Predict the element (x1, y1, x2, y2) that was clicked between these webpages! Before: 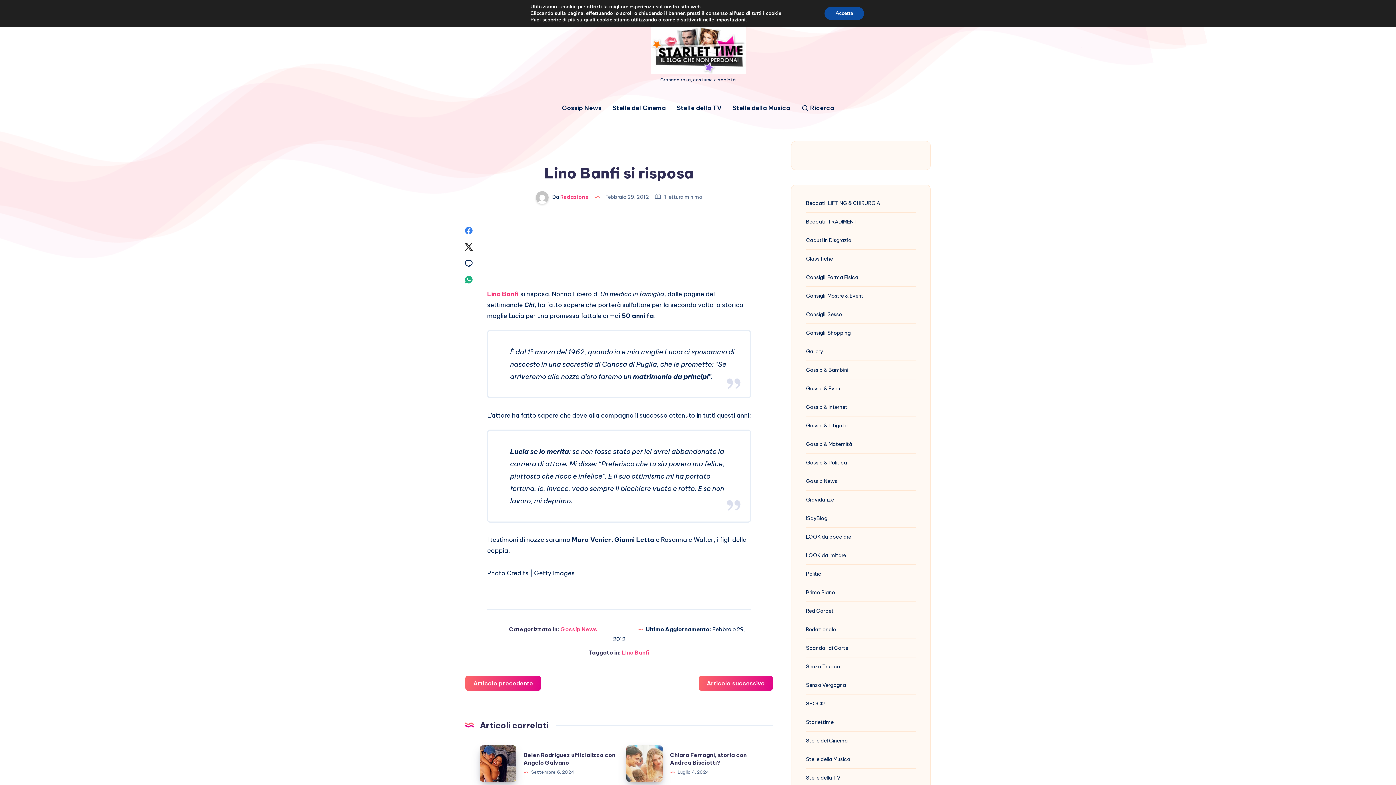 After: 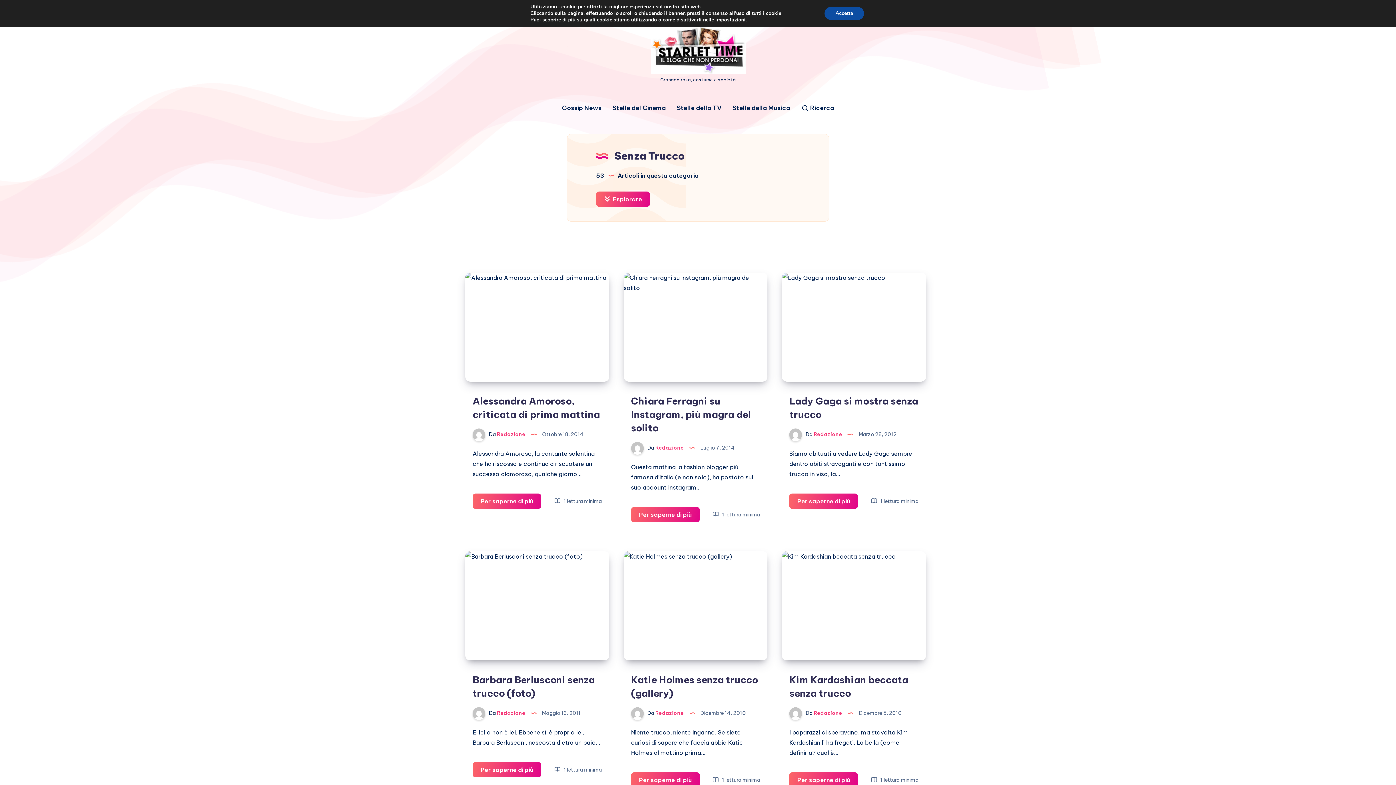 Action: label: Senza Trucco bbox: (806, 661, 840, 672)